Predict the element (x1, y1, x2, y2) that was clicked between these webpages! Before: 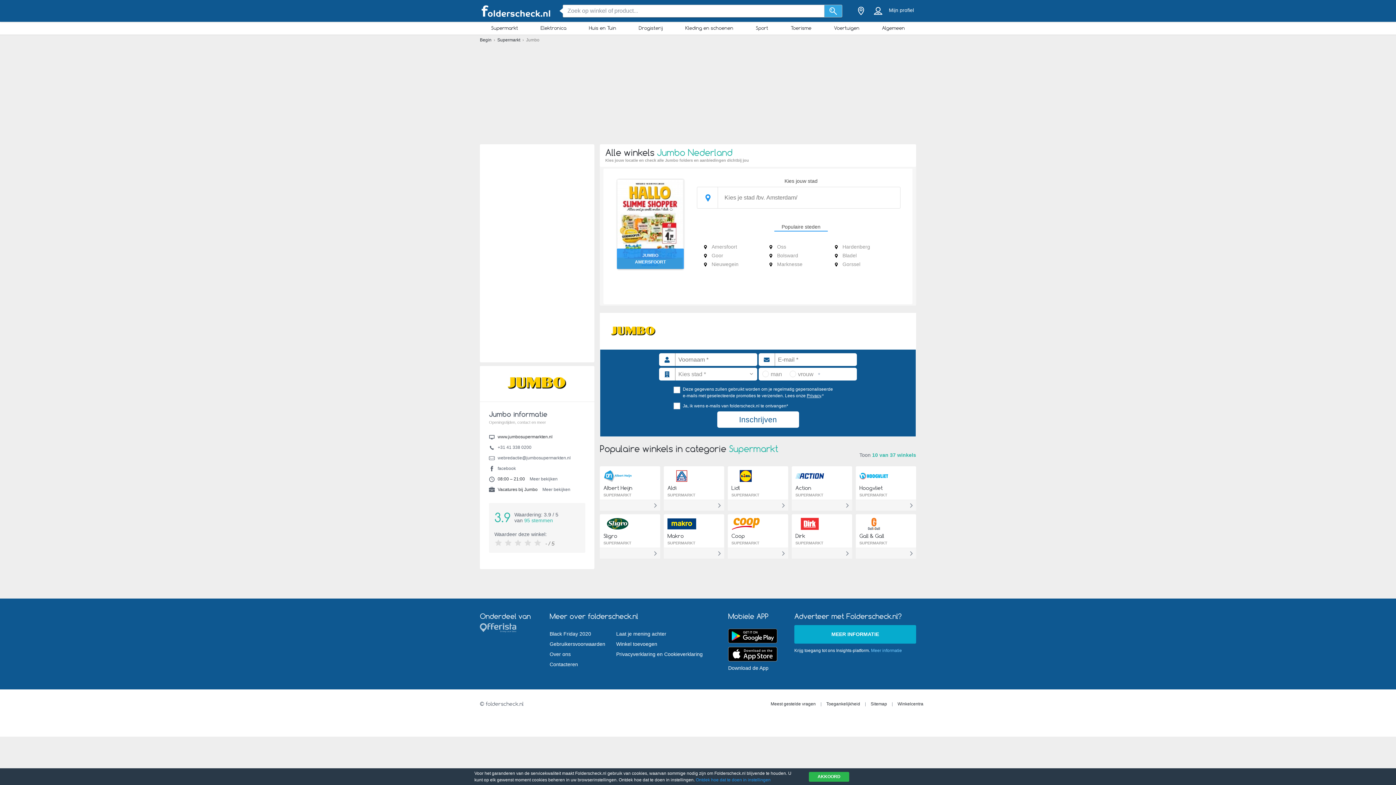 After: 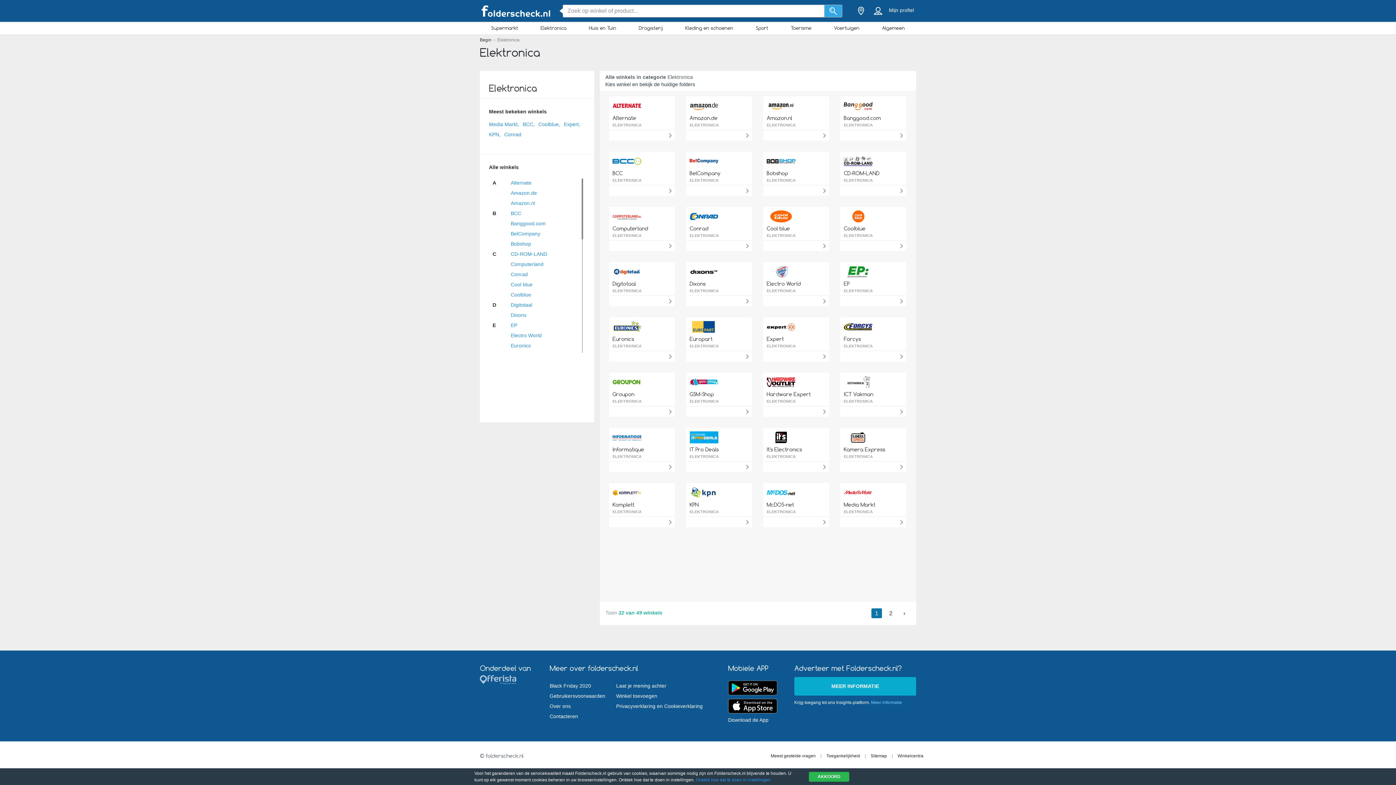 Action: bbox: (529, 23, 577, 32) label: Elektronica